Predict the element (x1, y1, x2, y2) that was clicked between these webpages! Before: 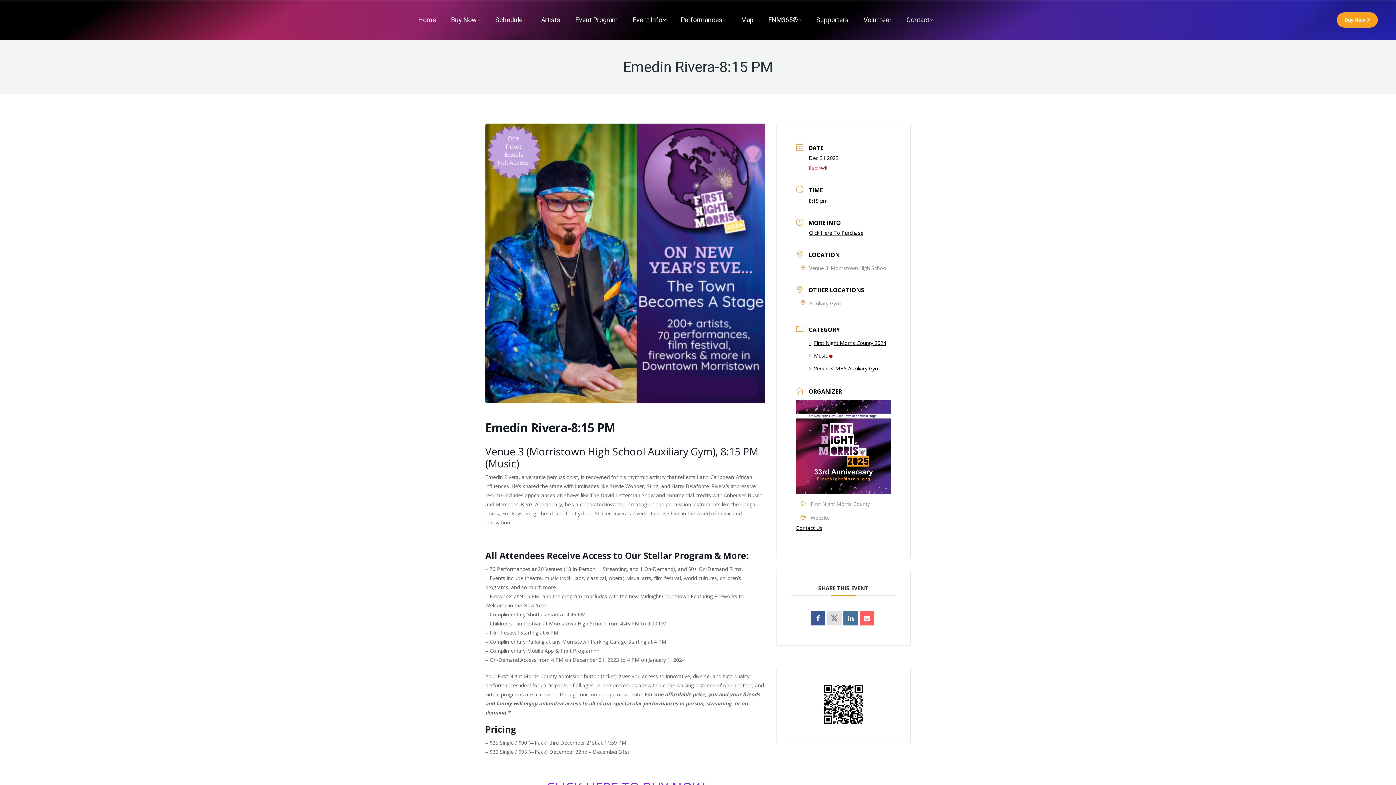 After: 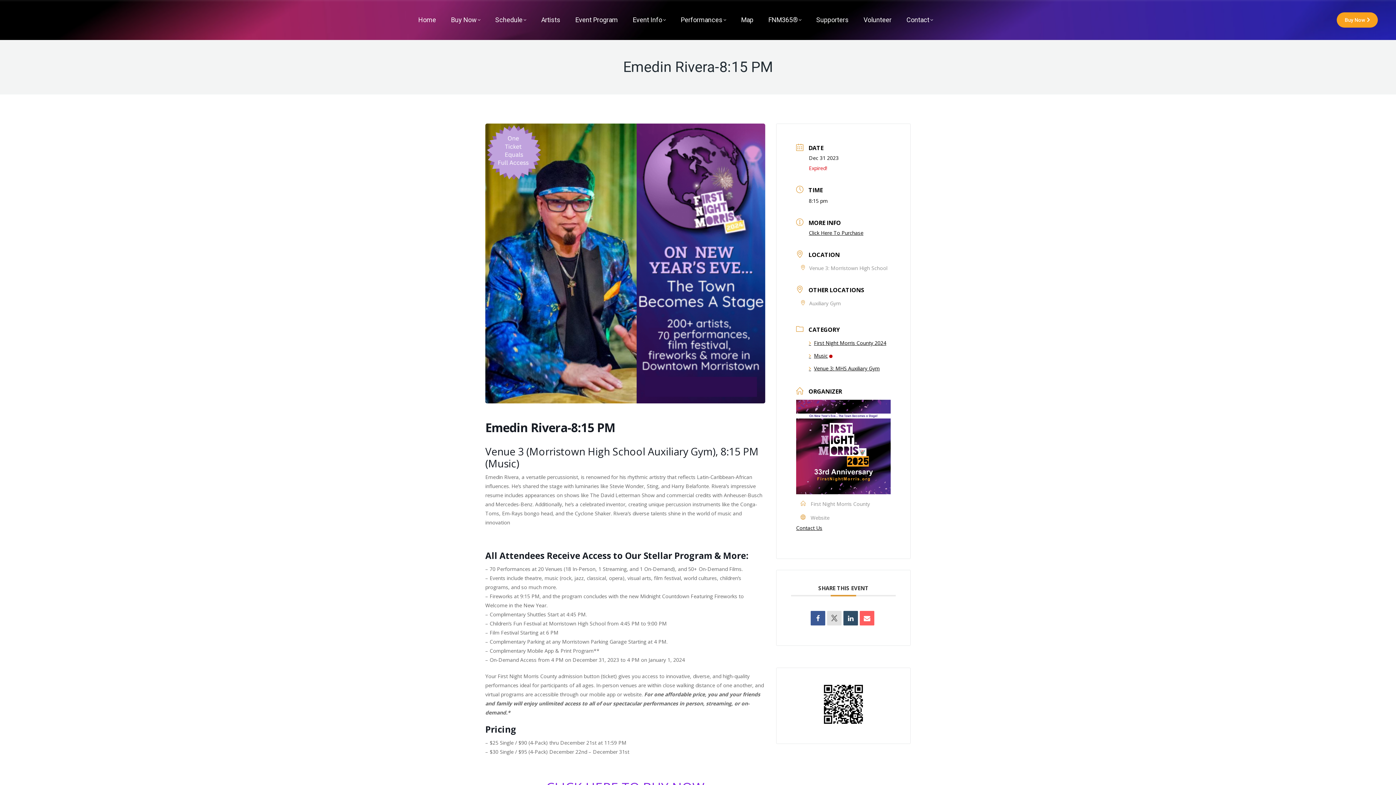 Action: bbox: (843, 611, 858, 625)